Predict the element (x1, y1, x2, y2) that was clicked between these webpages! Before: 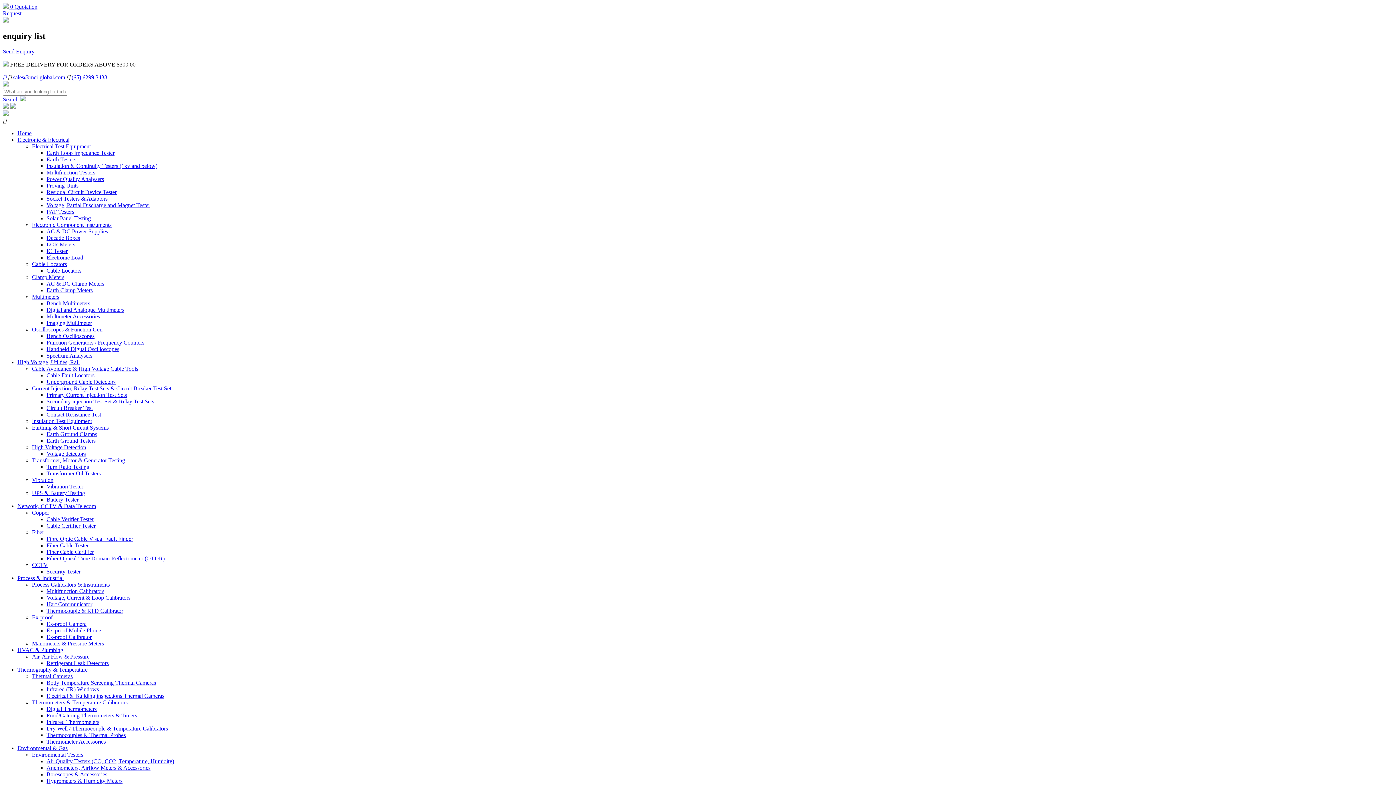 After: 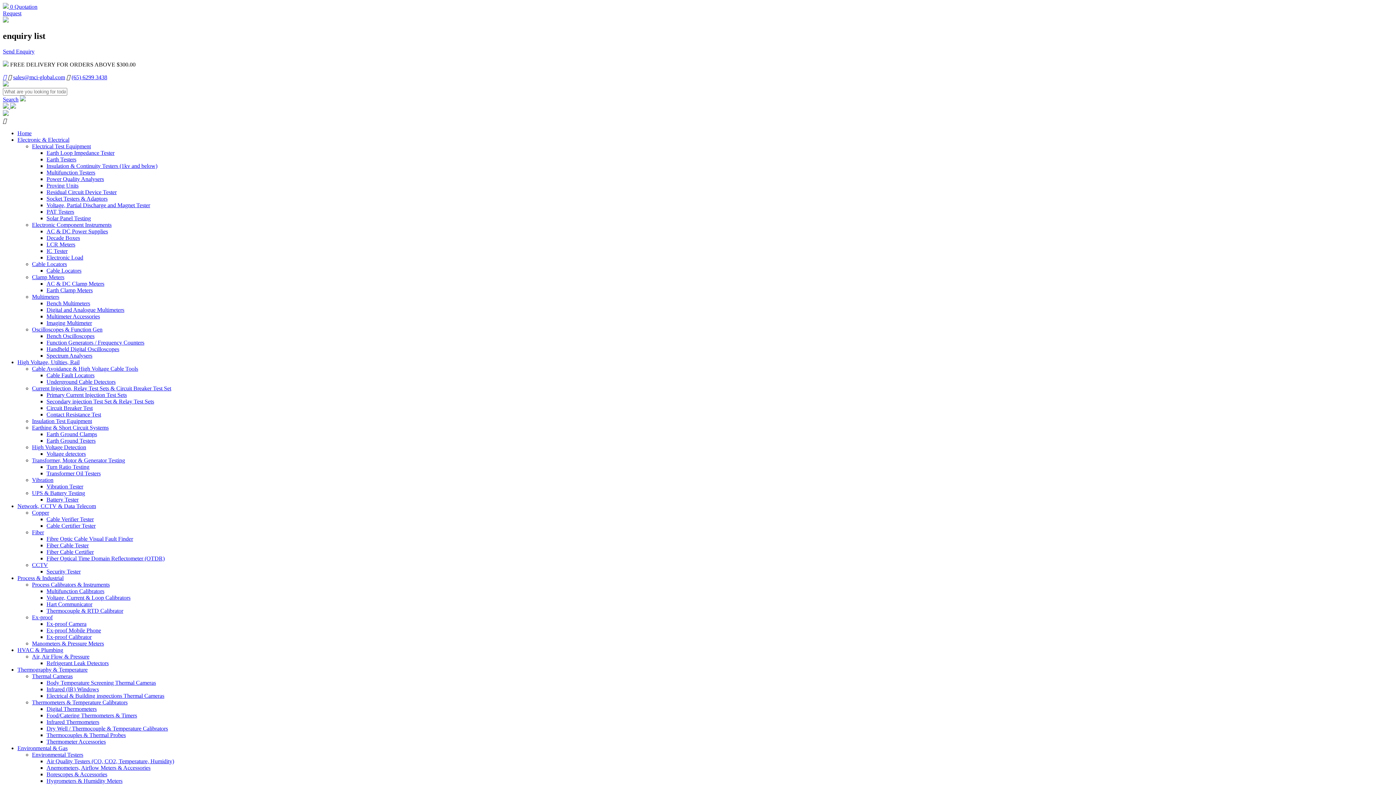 Action: label: Cable Certifier Tester bbox: (46, 522, 95, 529)